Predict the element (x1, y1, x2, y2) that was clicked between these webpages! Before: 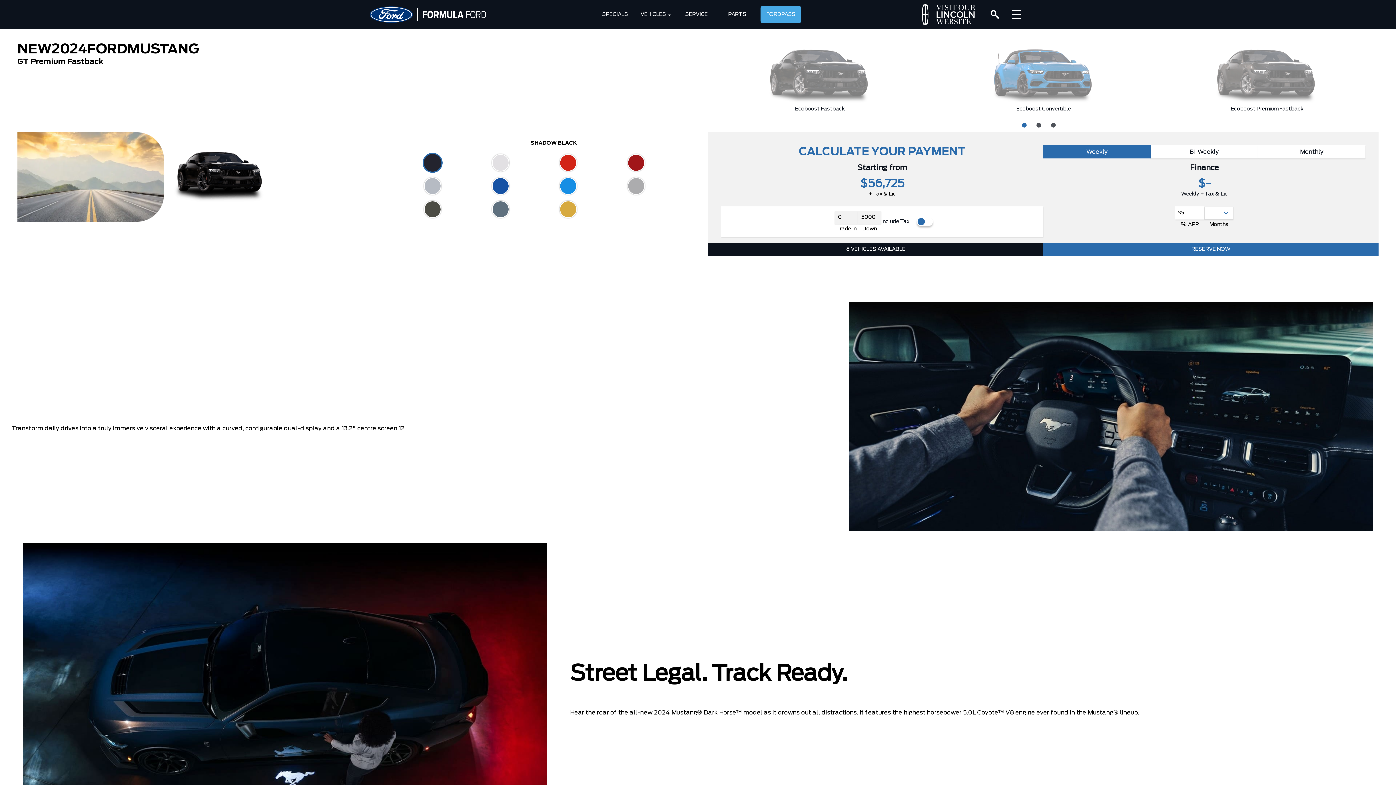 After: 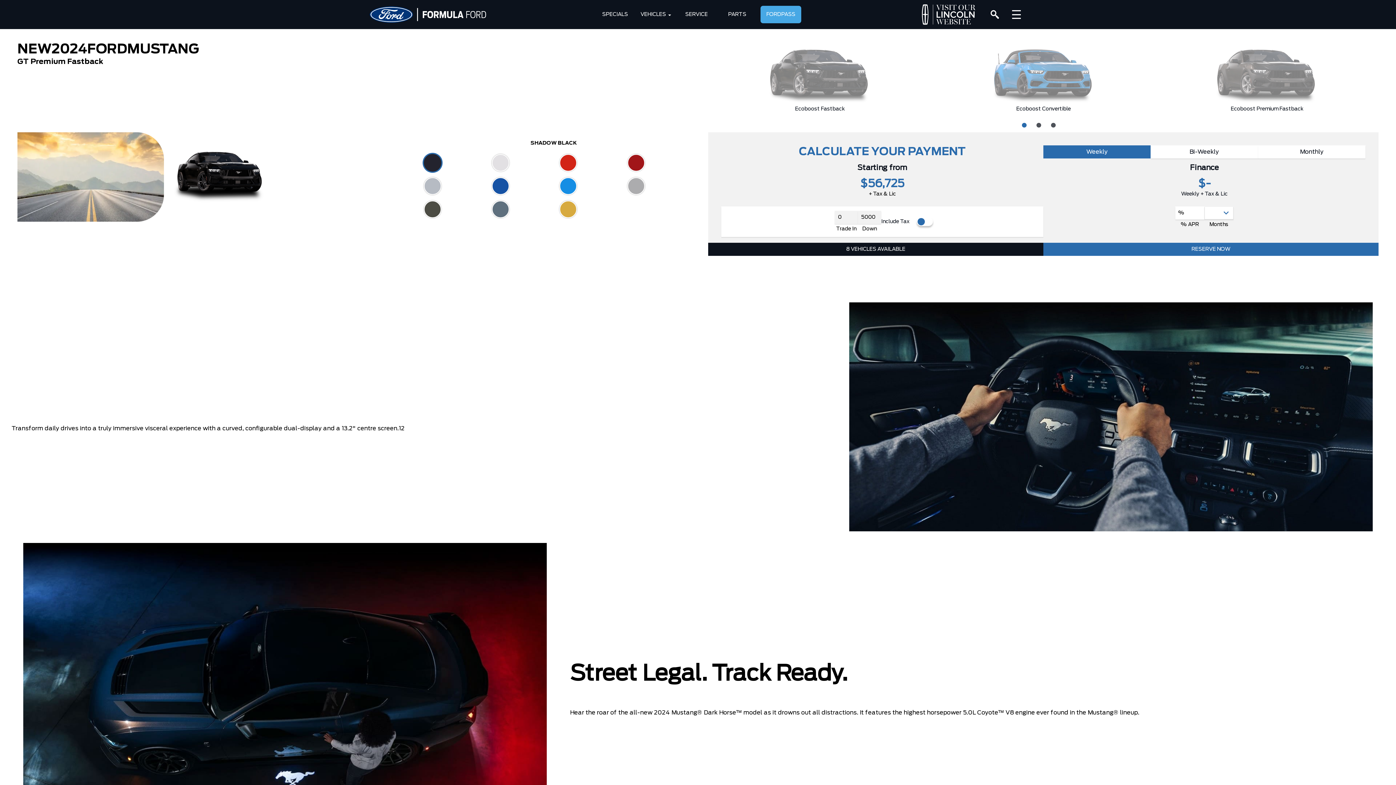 Action: label: 1 of 3 bbox: (1021, 121, 1025, 127)